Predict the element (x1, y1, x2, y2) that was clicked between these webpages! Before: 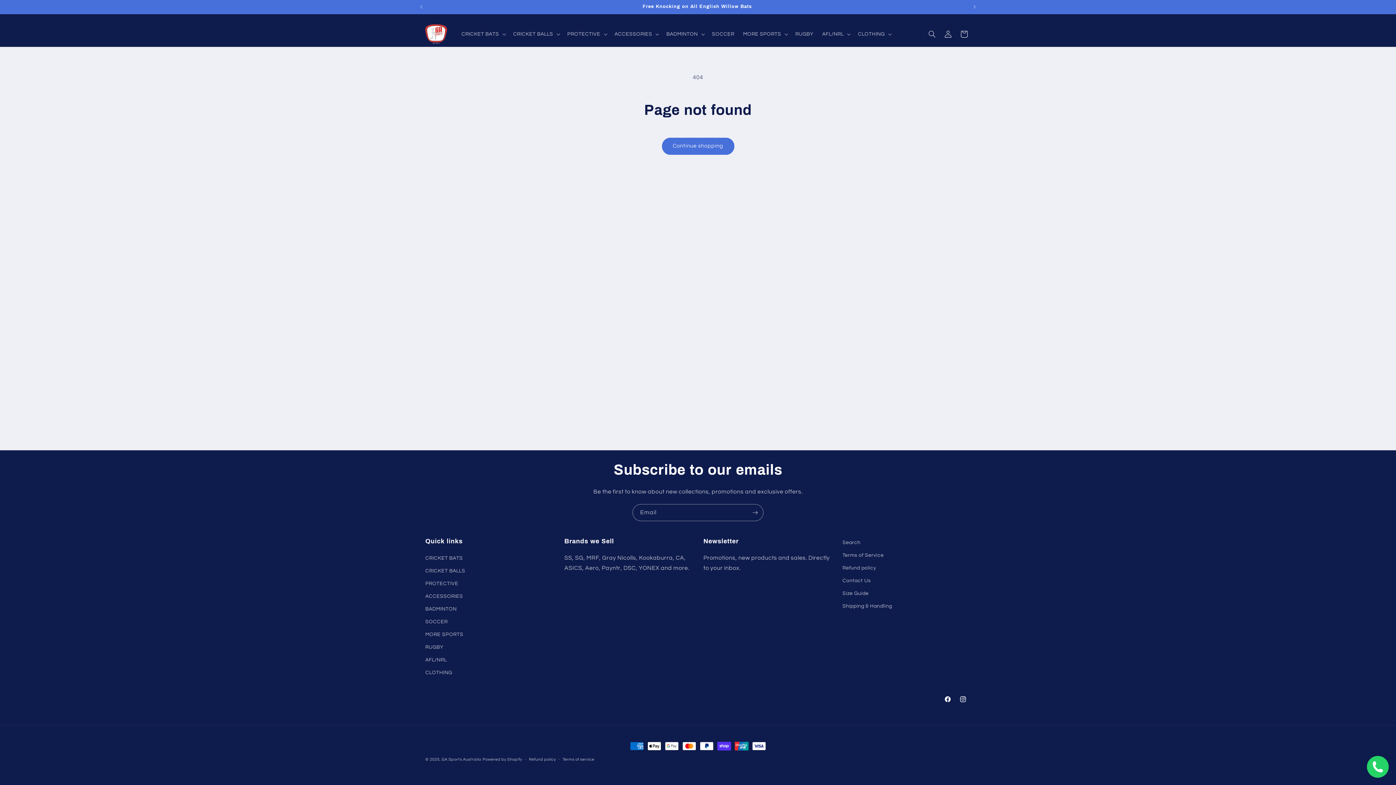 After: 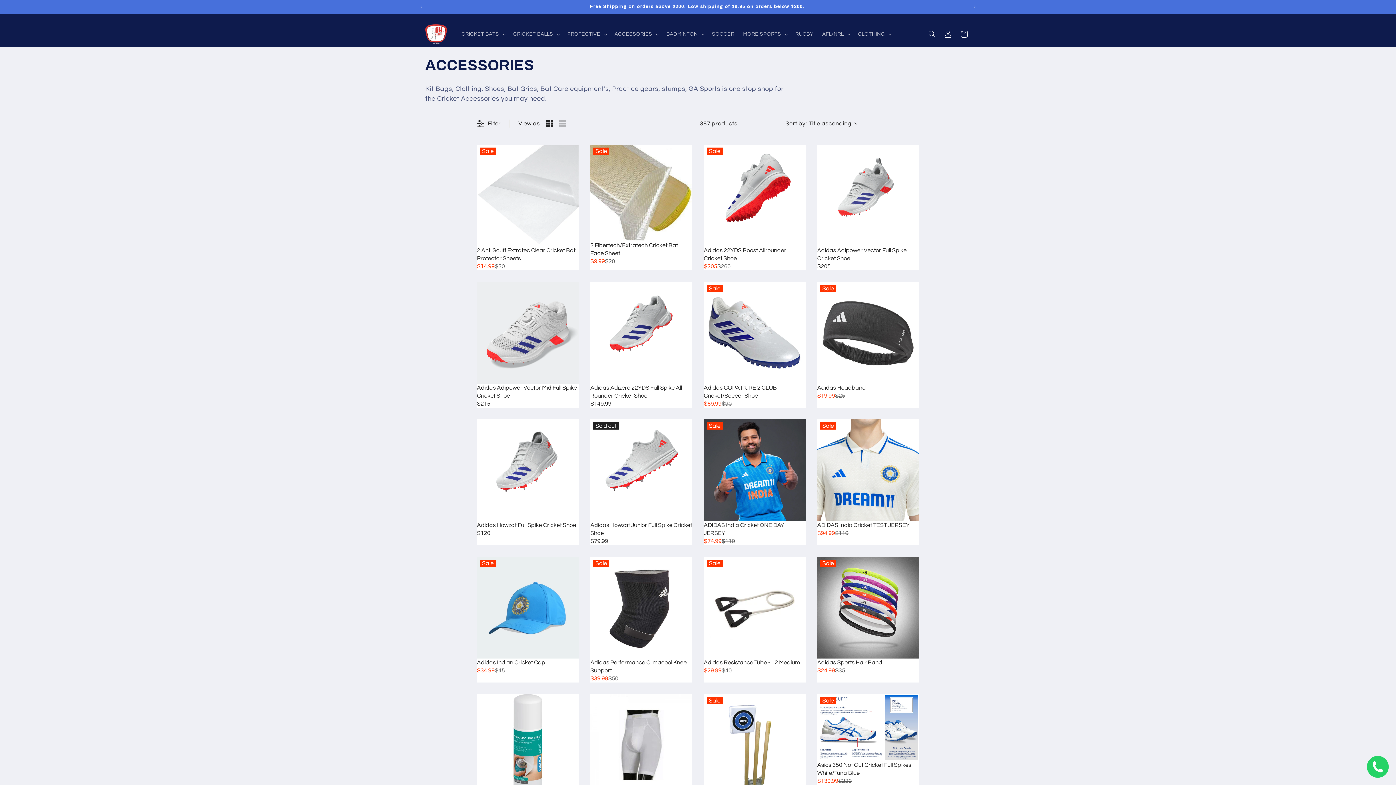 Action: label: ACCESSORIES bbox: (425, 590, 463, 603)